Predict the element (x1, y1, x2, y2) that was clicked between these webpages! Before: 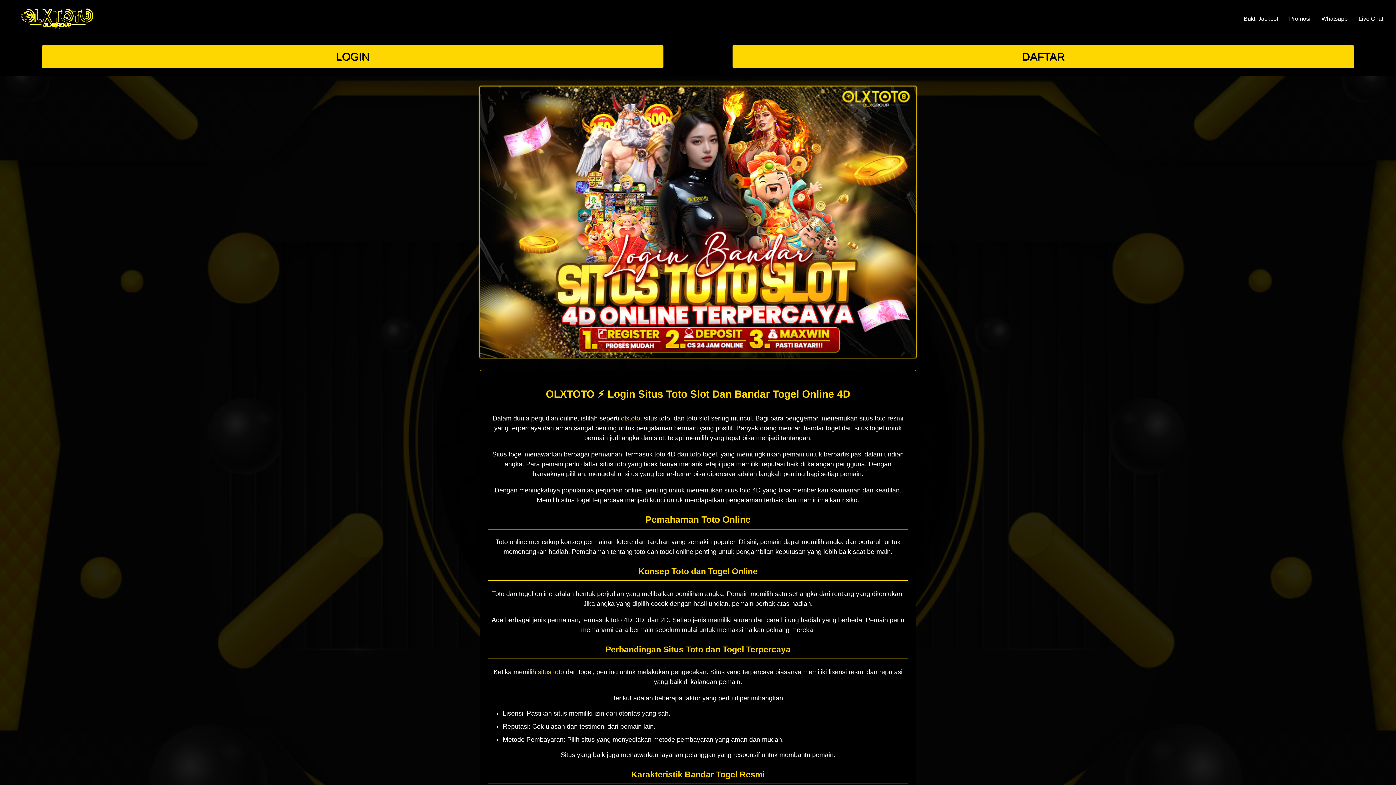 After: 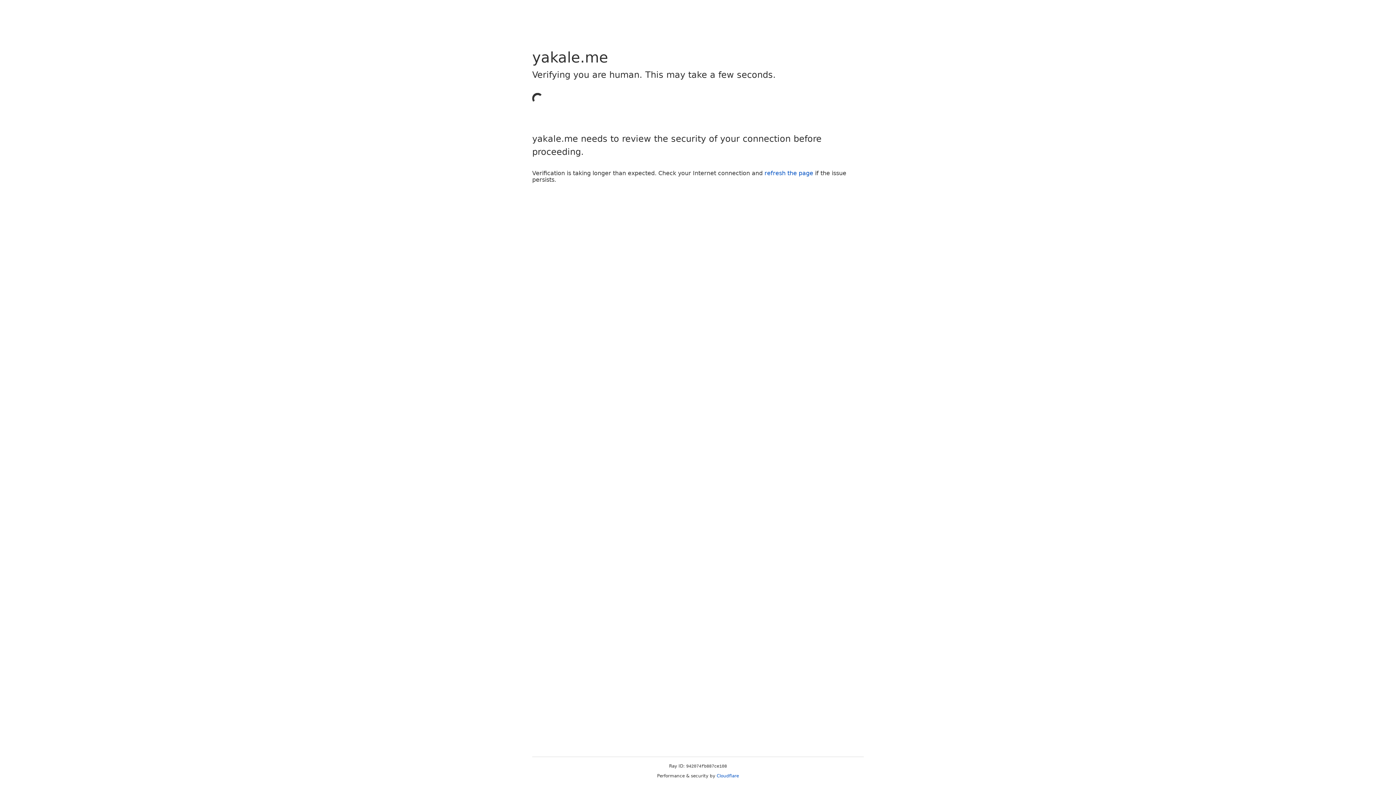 Action: bbox: (1238, 12, 1284, 25) label: Bukti Jackpot